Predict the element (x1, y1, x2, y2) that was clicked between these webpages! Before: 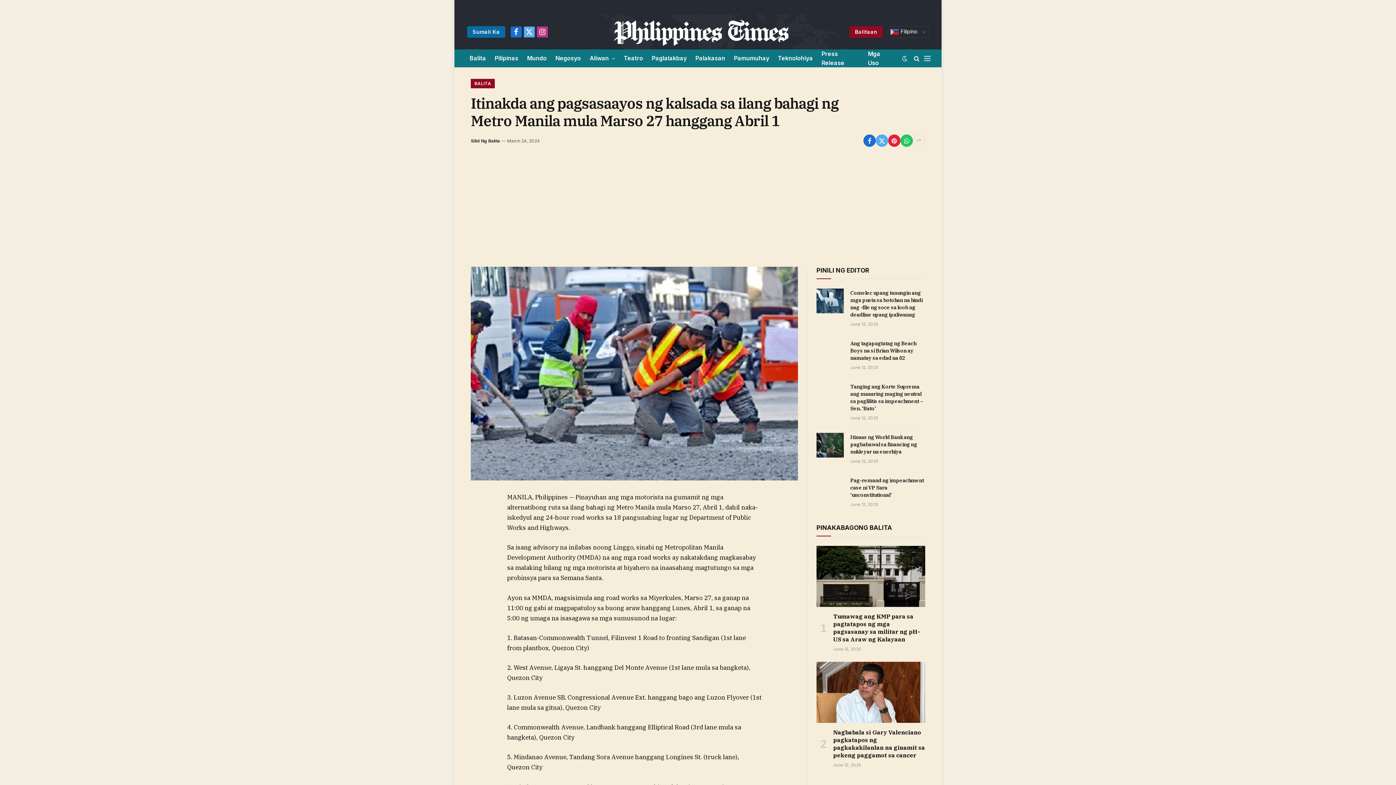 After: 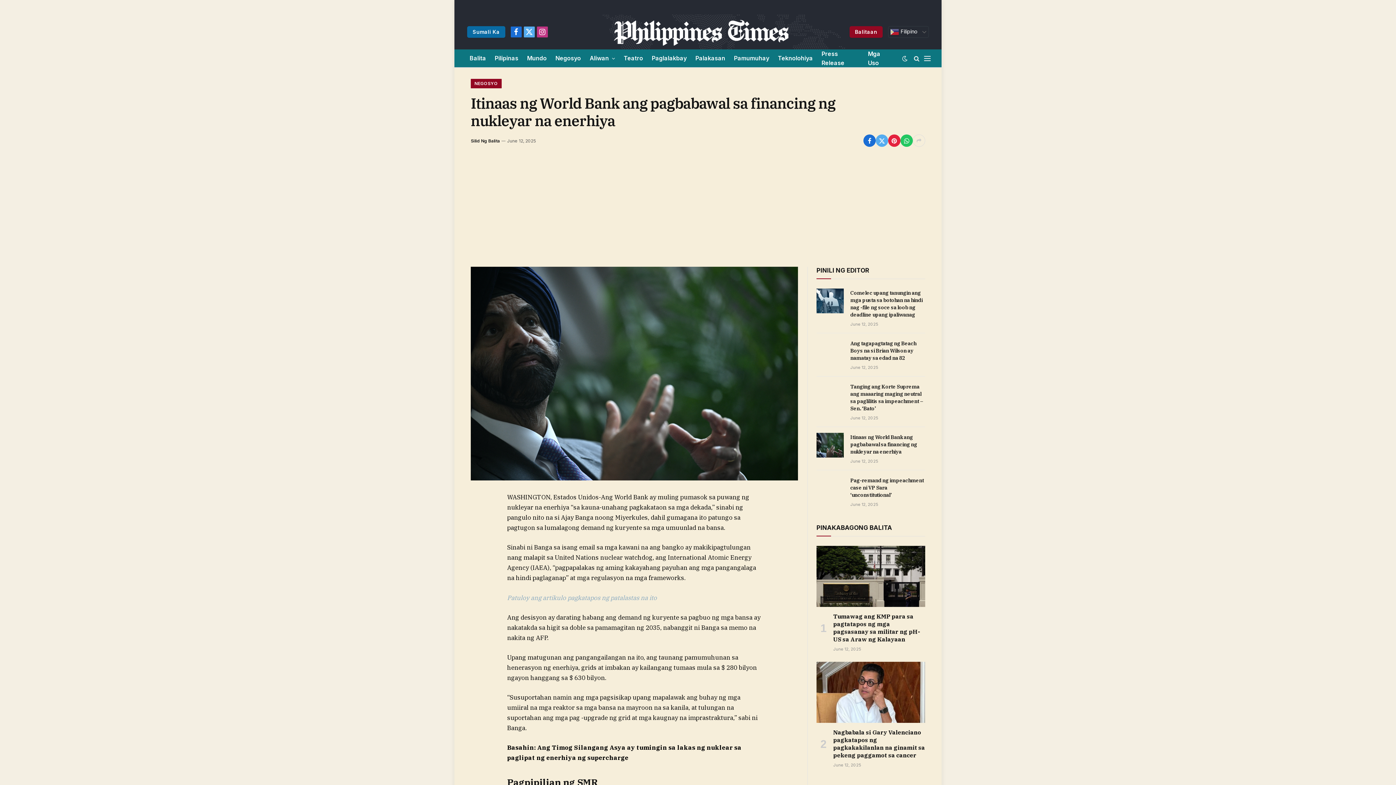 Action: bbox: (816, 433, 844, 457)